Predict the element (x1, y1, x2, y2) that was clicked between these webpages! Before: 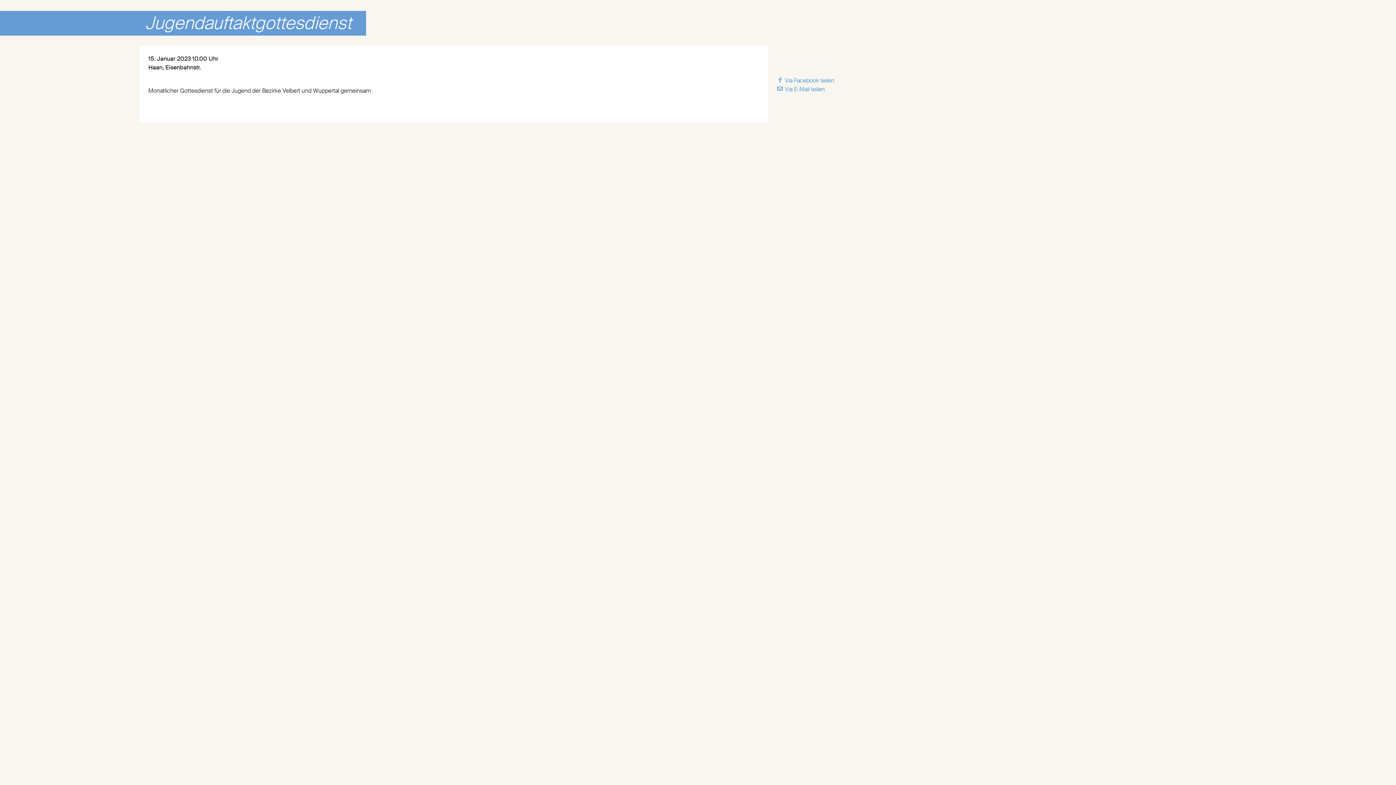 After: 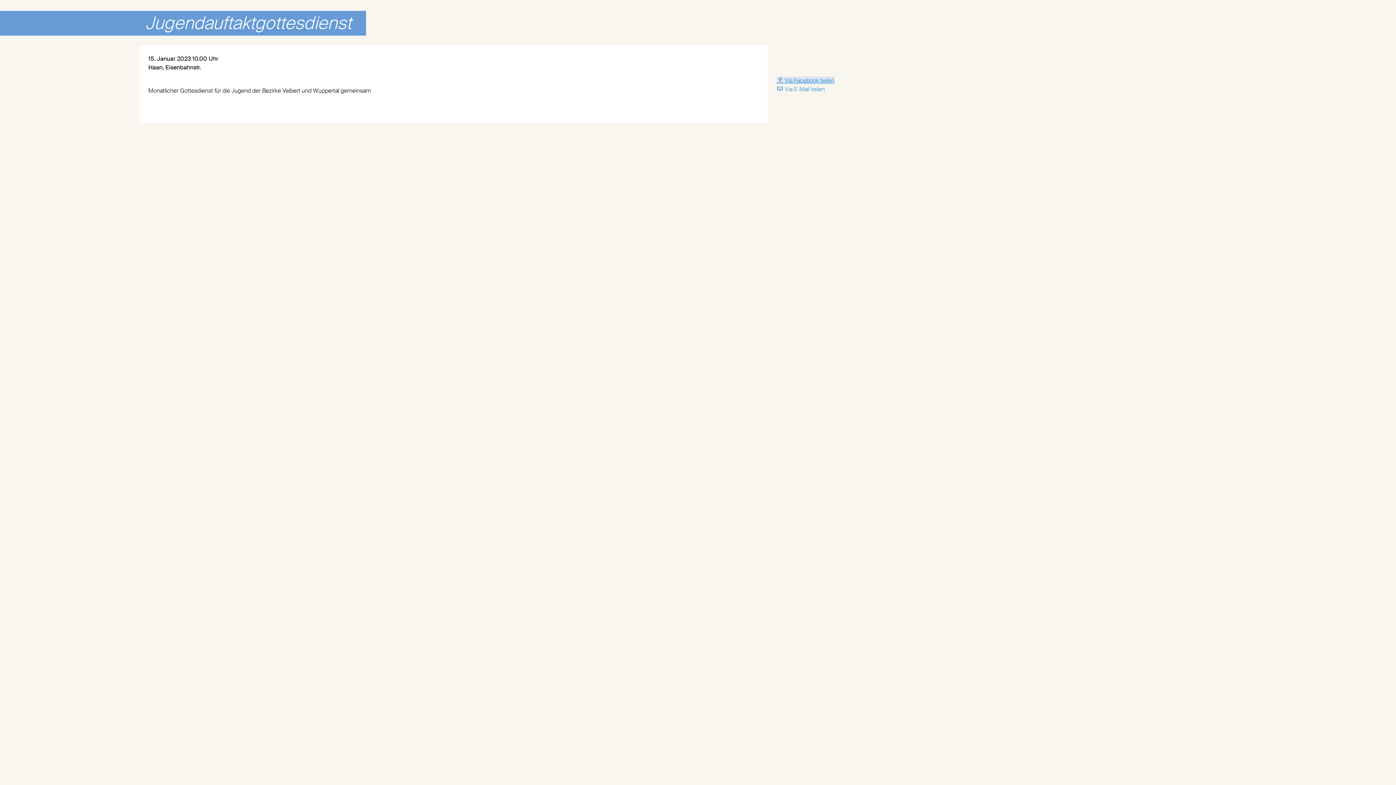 Action: bbox: (776, 76, 834, 84) label:  Via Facebook teilen